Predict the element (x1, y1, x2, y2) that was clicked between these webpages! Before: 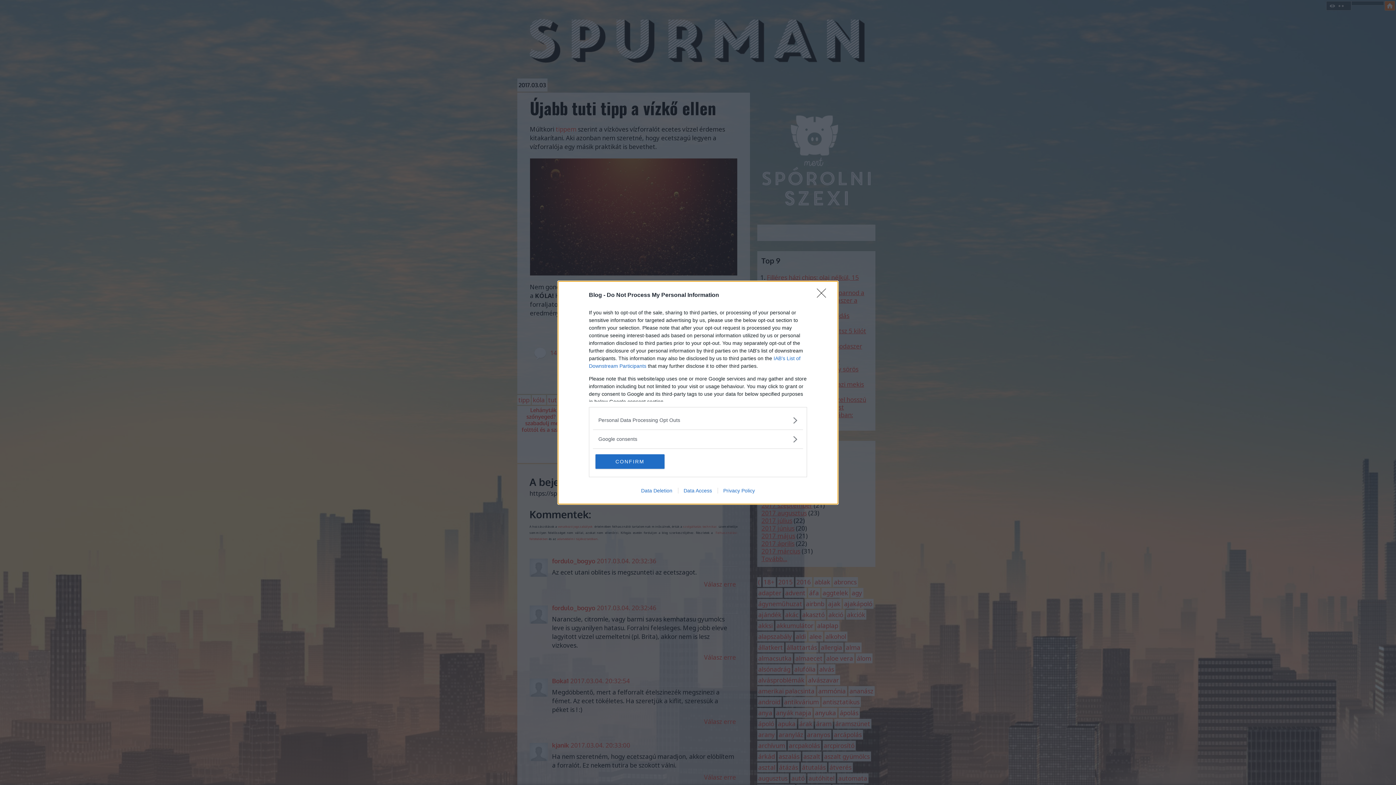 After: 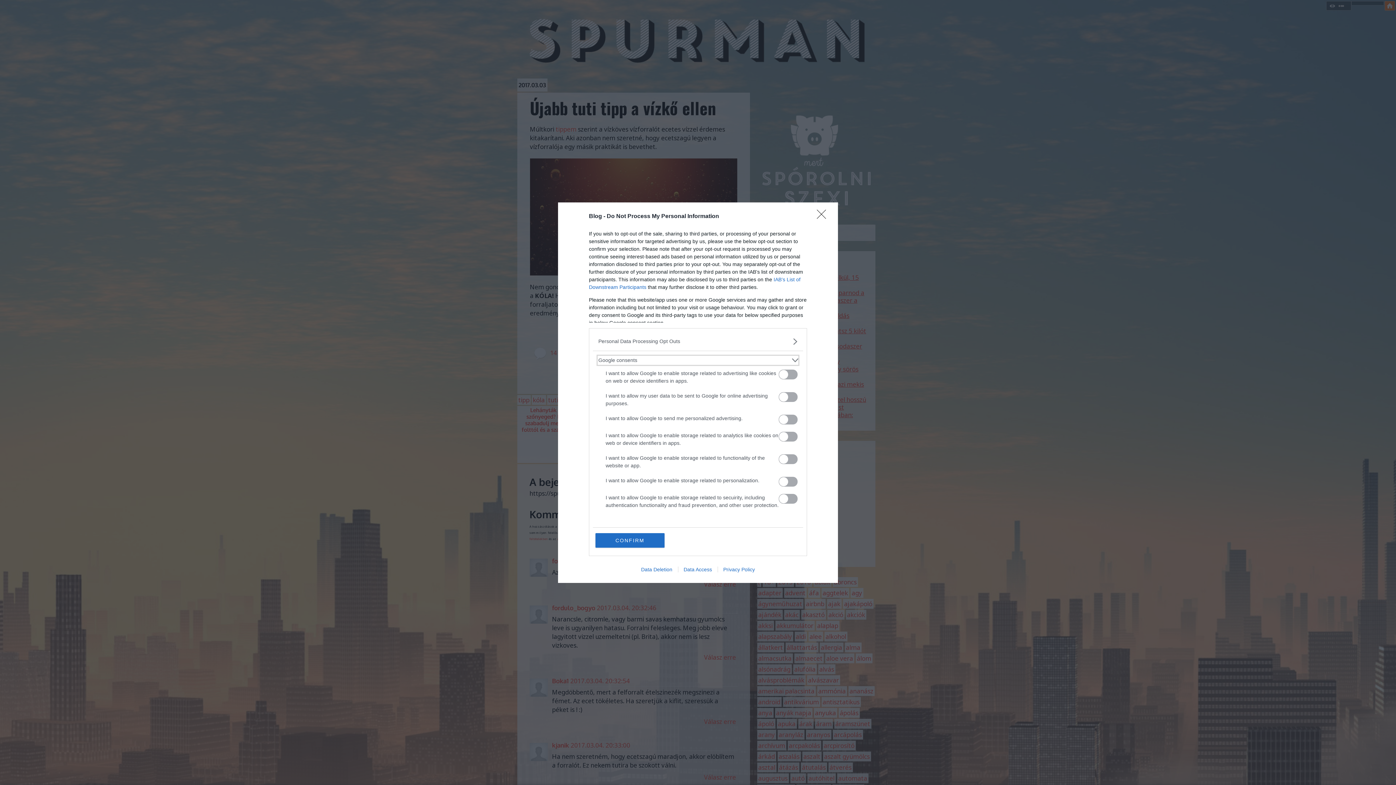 Action: label: Google consents bbox: (598, 435, 797, 443)